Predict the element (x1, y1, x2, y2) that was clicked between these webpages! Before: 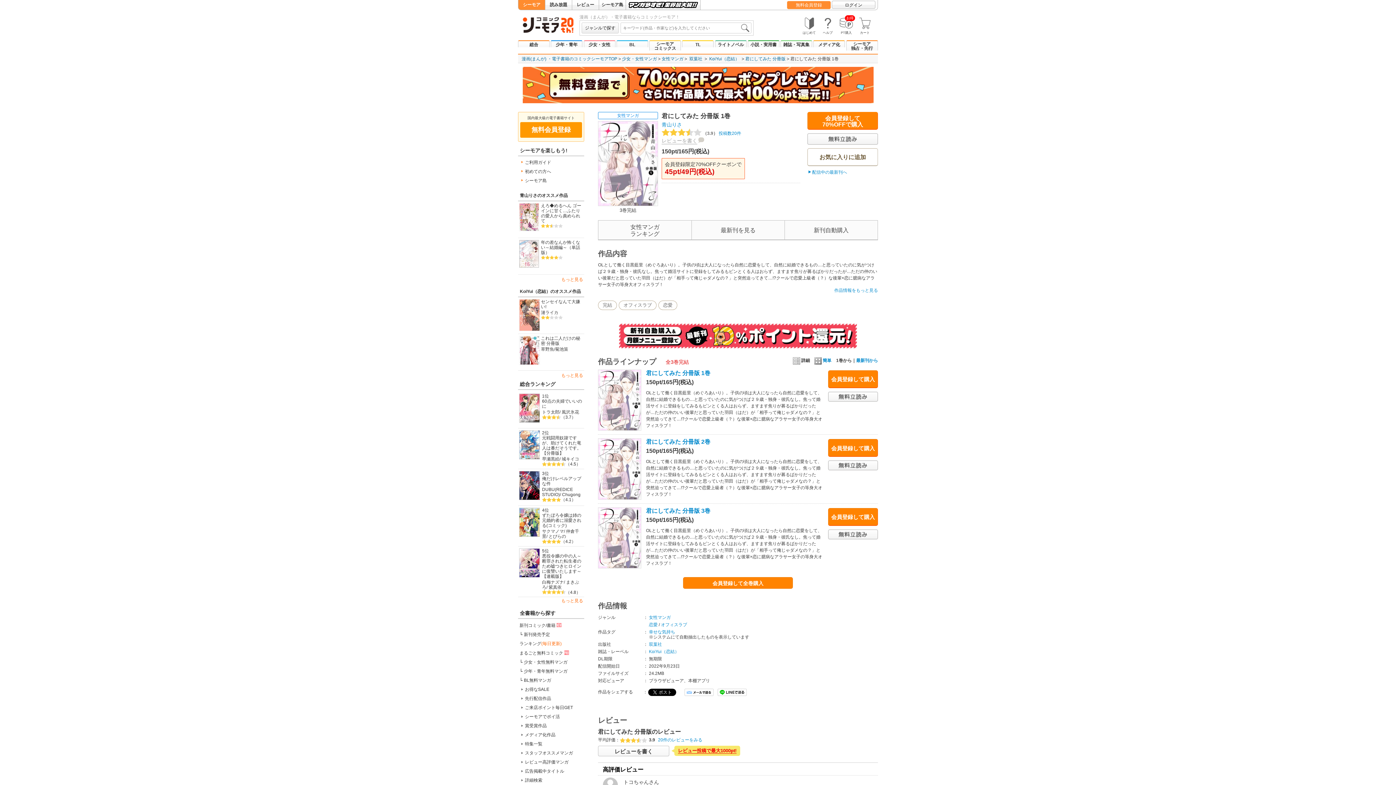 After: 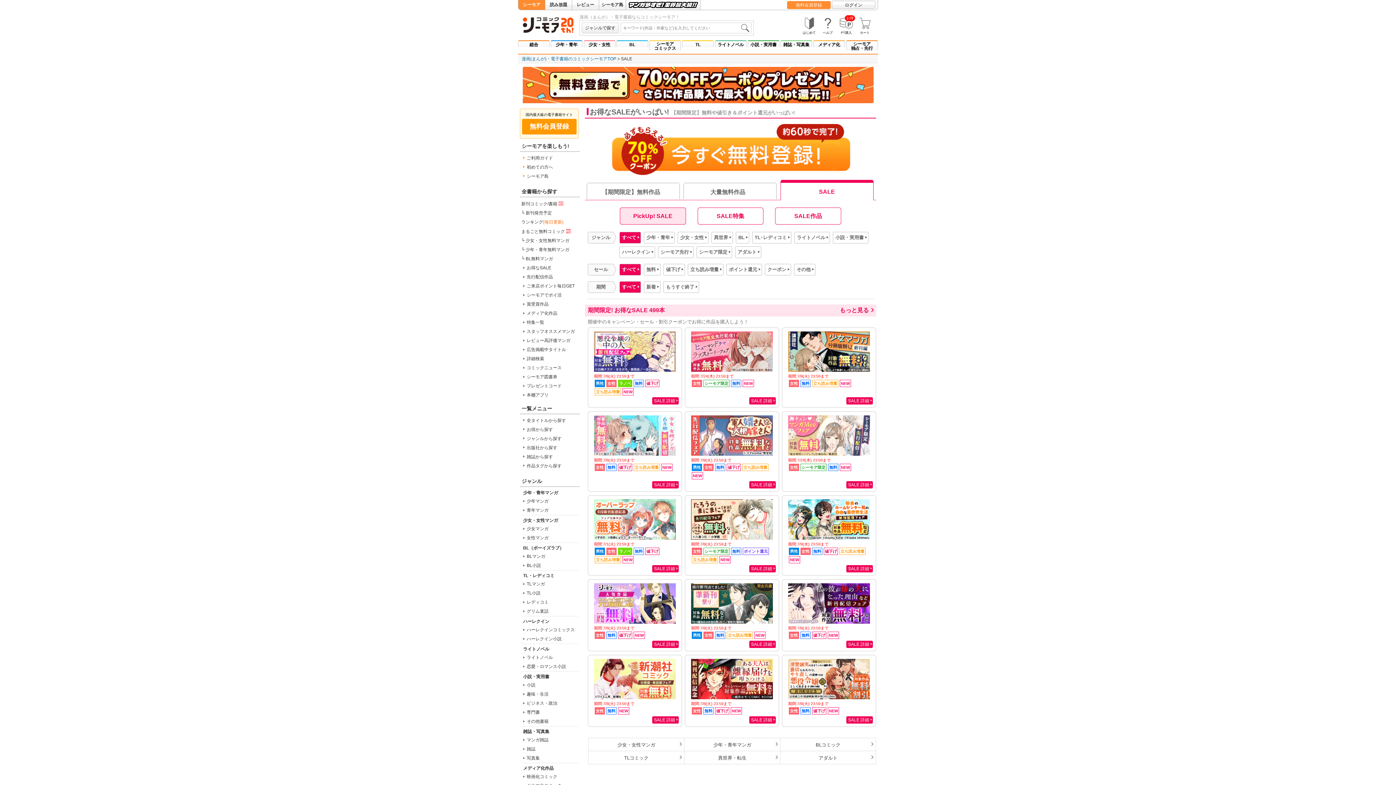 Action: label: お得なSALE bbox: (519, 685, 549, 694)